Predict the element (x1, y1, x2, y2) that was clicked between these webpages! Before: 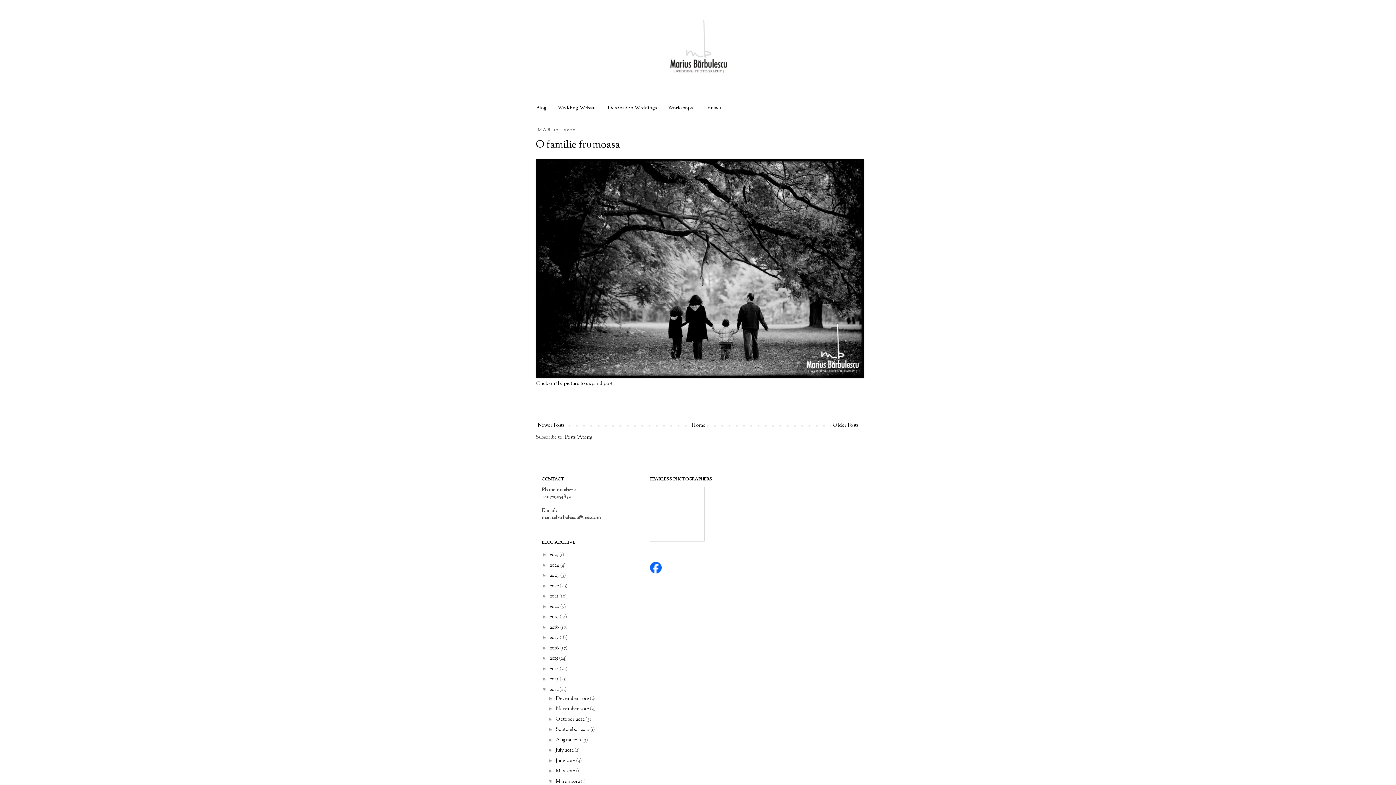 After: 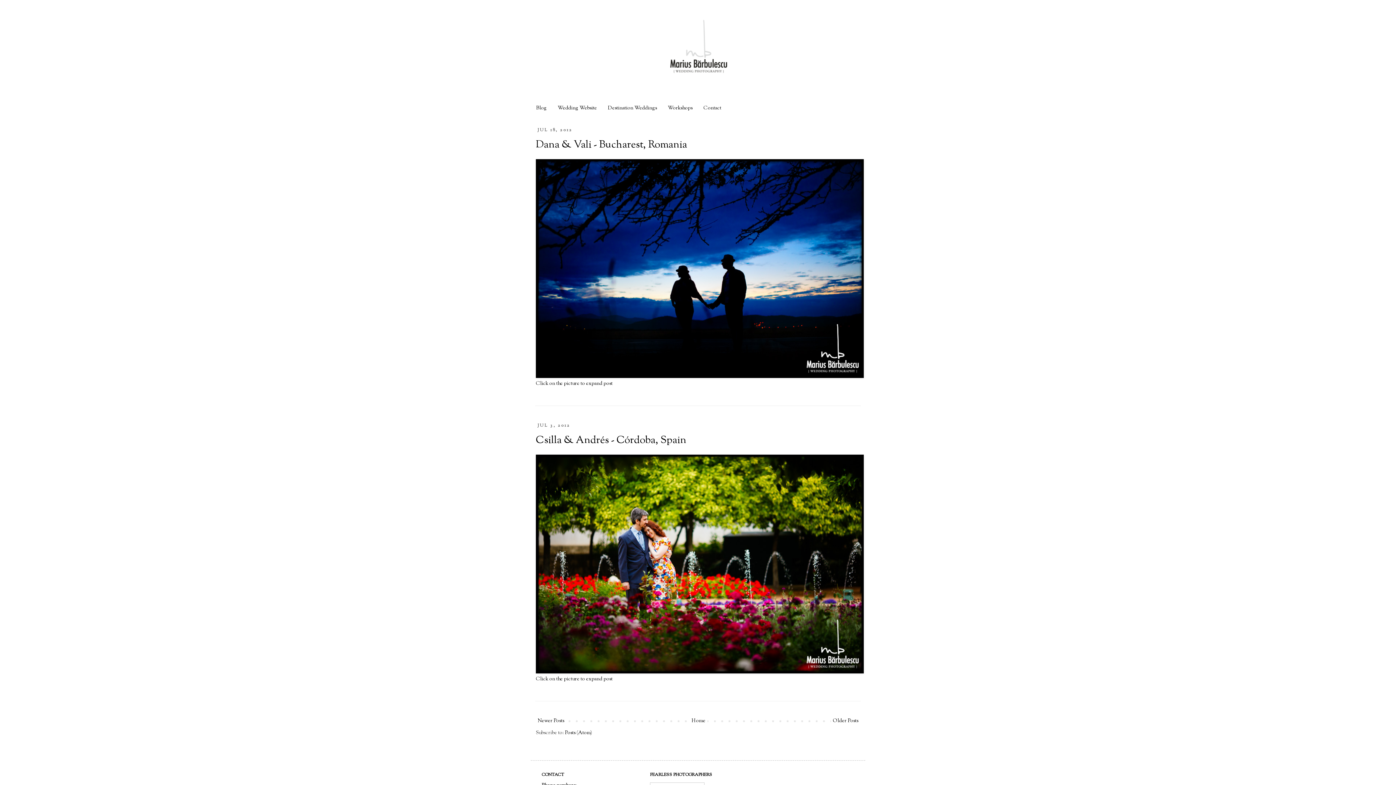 Action: bbox: (555, 747, 574, 754) label: July 2012 